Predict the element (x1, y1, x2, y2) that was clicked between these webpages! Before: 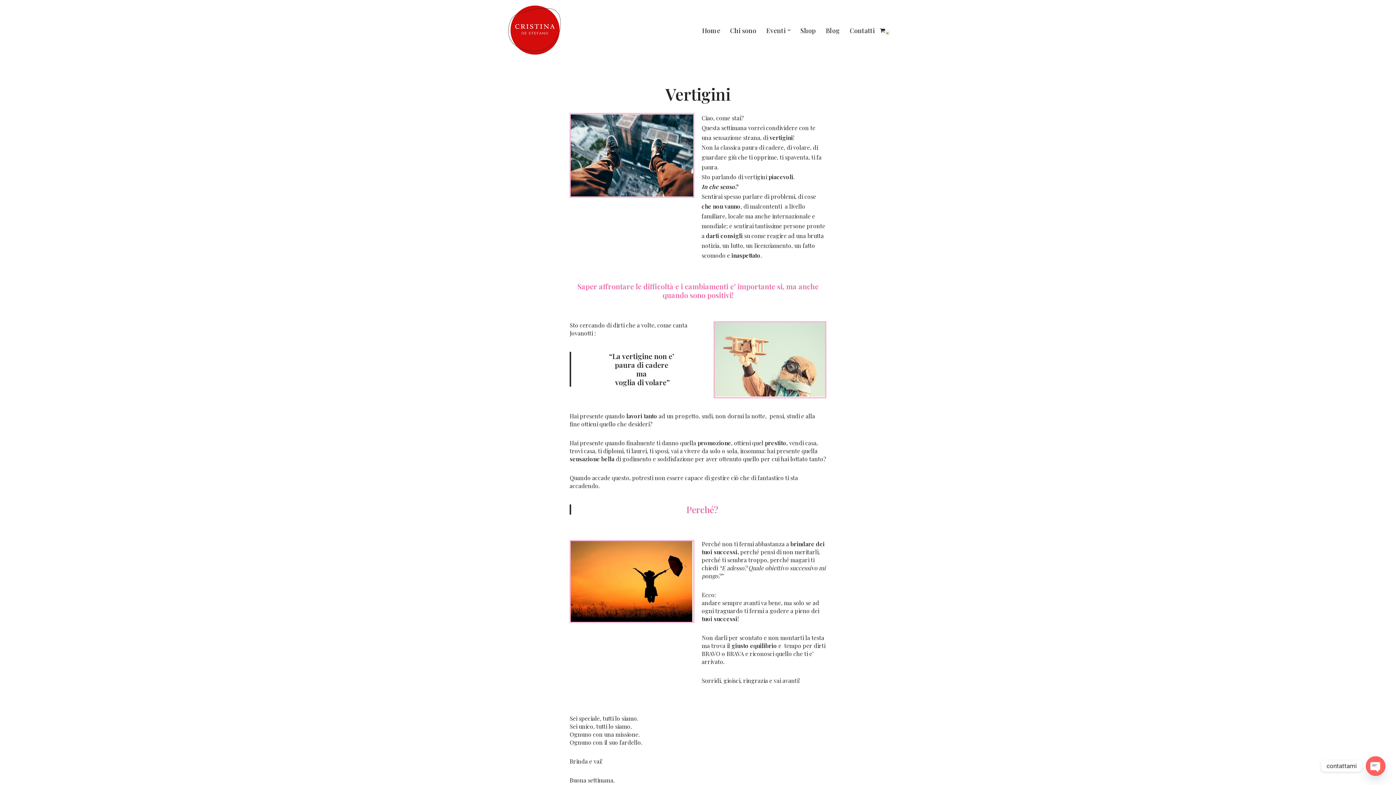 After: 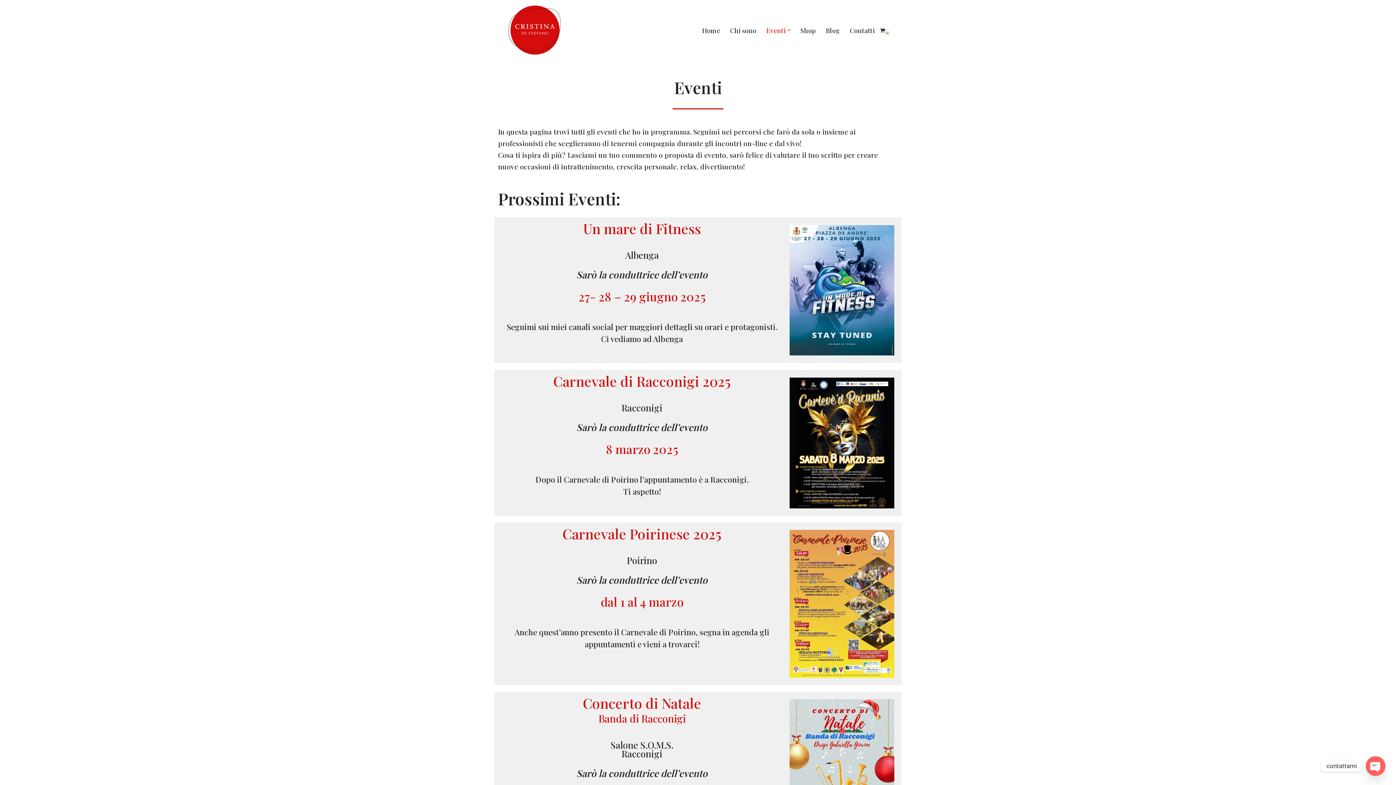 Action: label: Eventi bbox: (766, 24, 785, 35)